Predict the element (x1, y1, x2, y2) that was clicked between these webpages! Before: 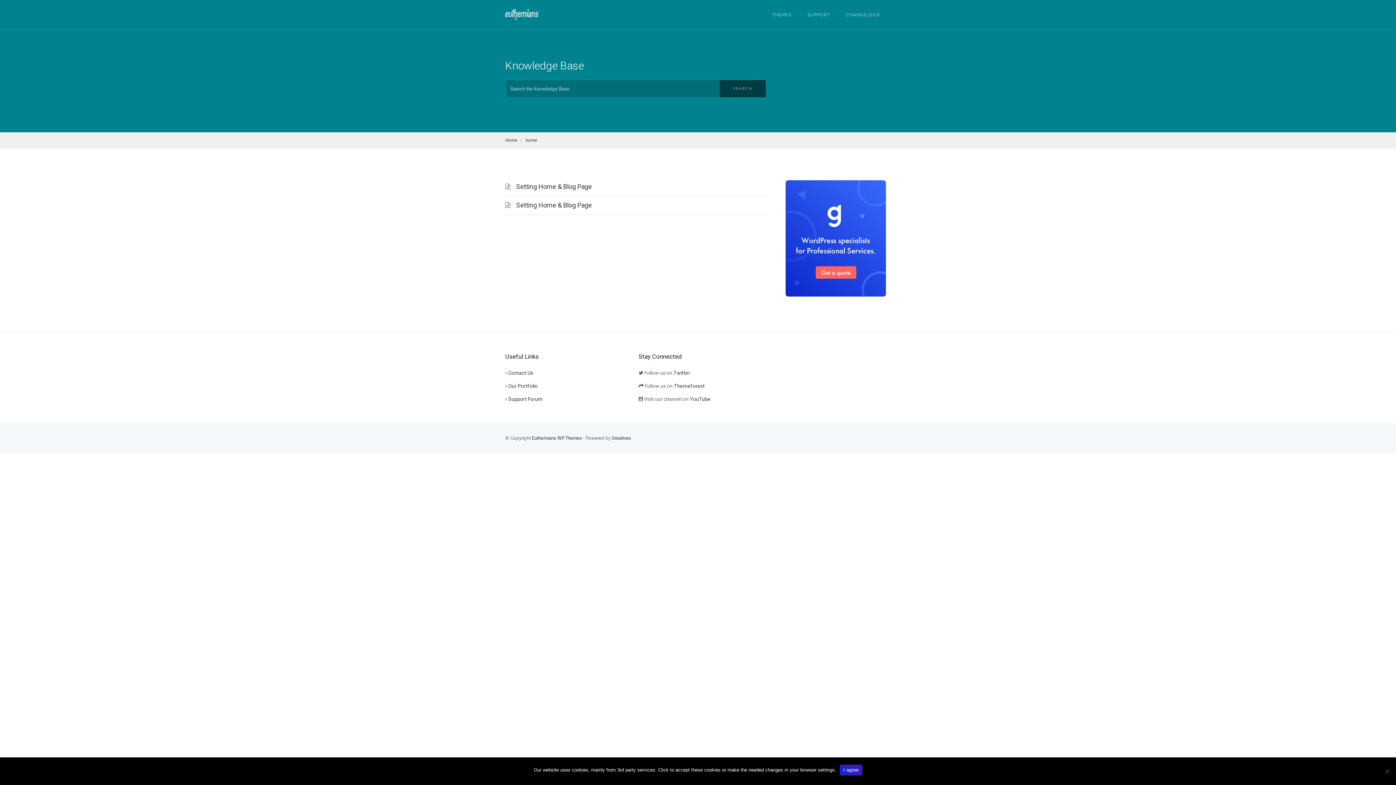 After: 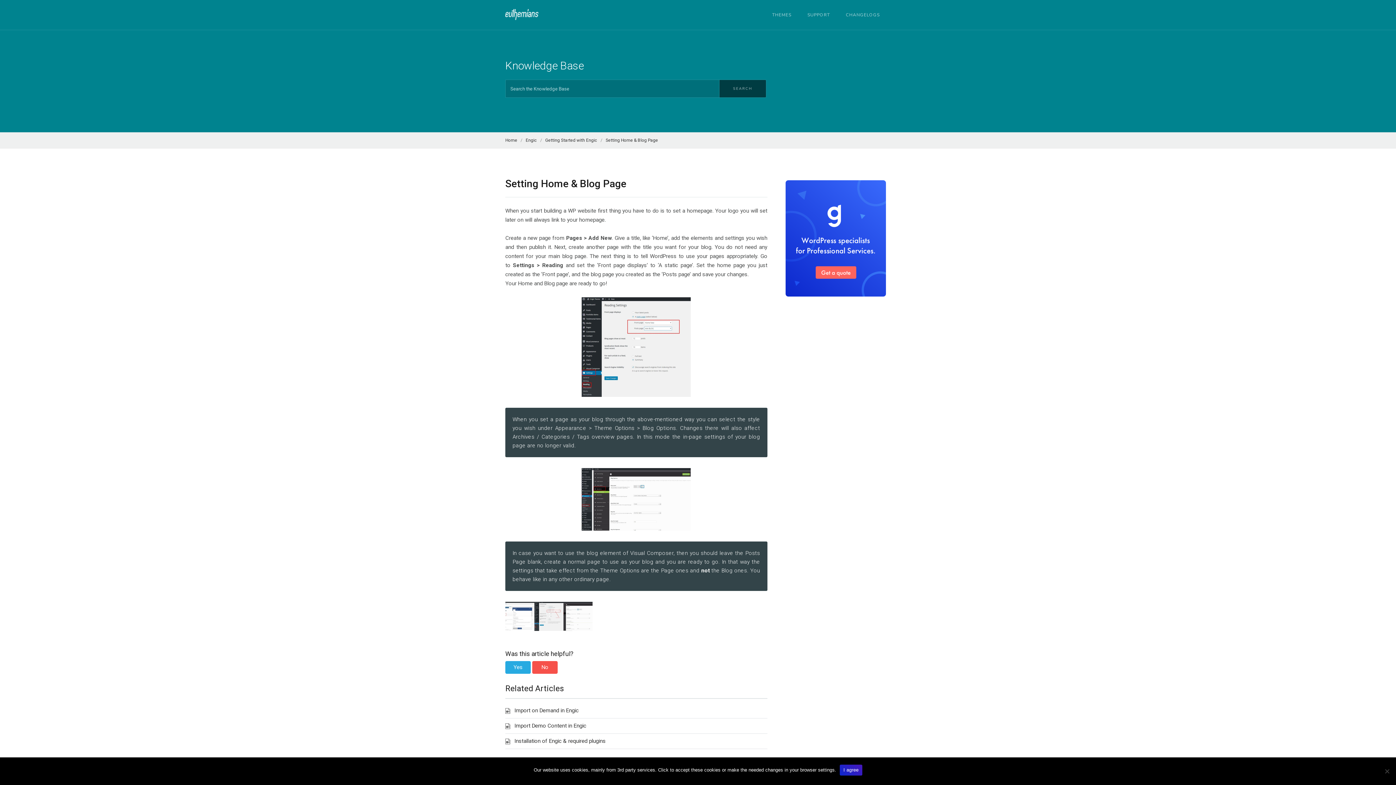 Action: label: Setting Home & Blog Page bbox: (516, 201, 592, 209)